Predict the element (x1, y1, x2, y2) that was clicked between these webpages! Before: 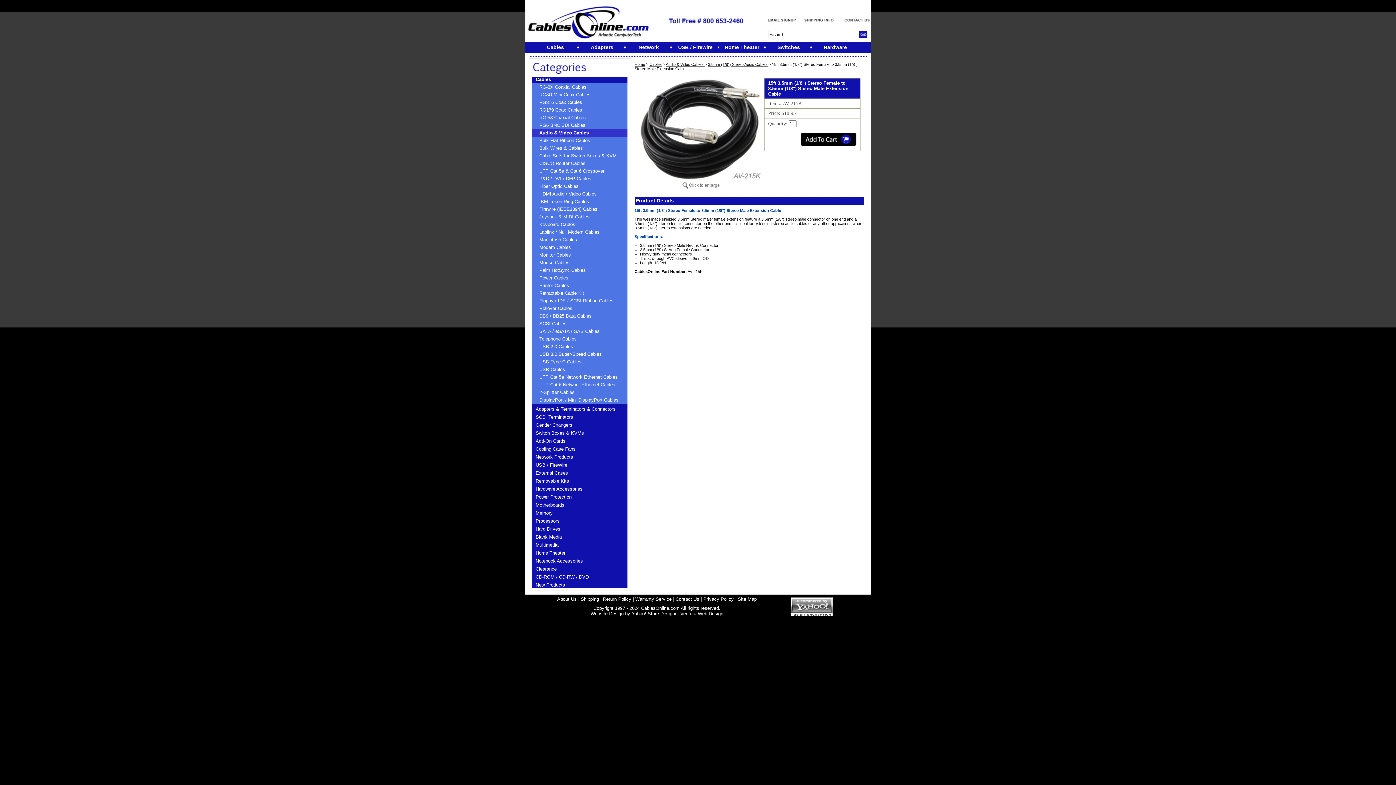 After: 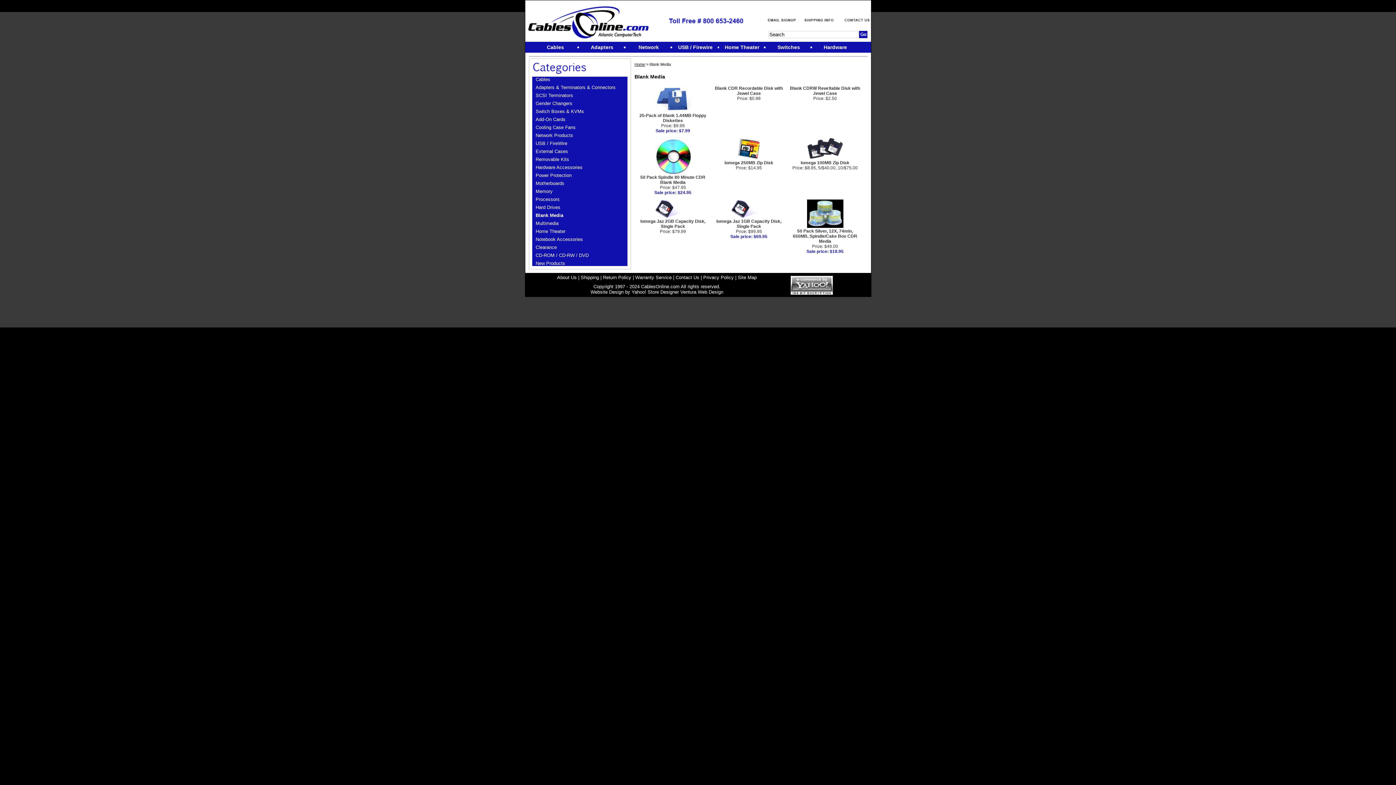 Action: bbox: (535, 534, 627, 540) label: Blank Media